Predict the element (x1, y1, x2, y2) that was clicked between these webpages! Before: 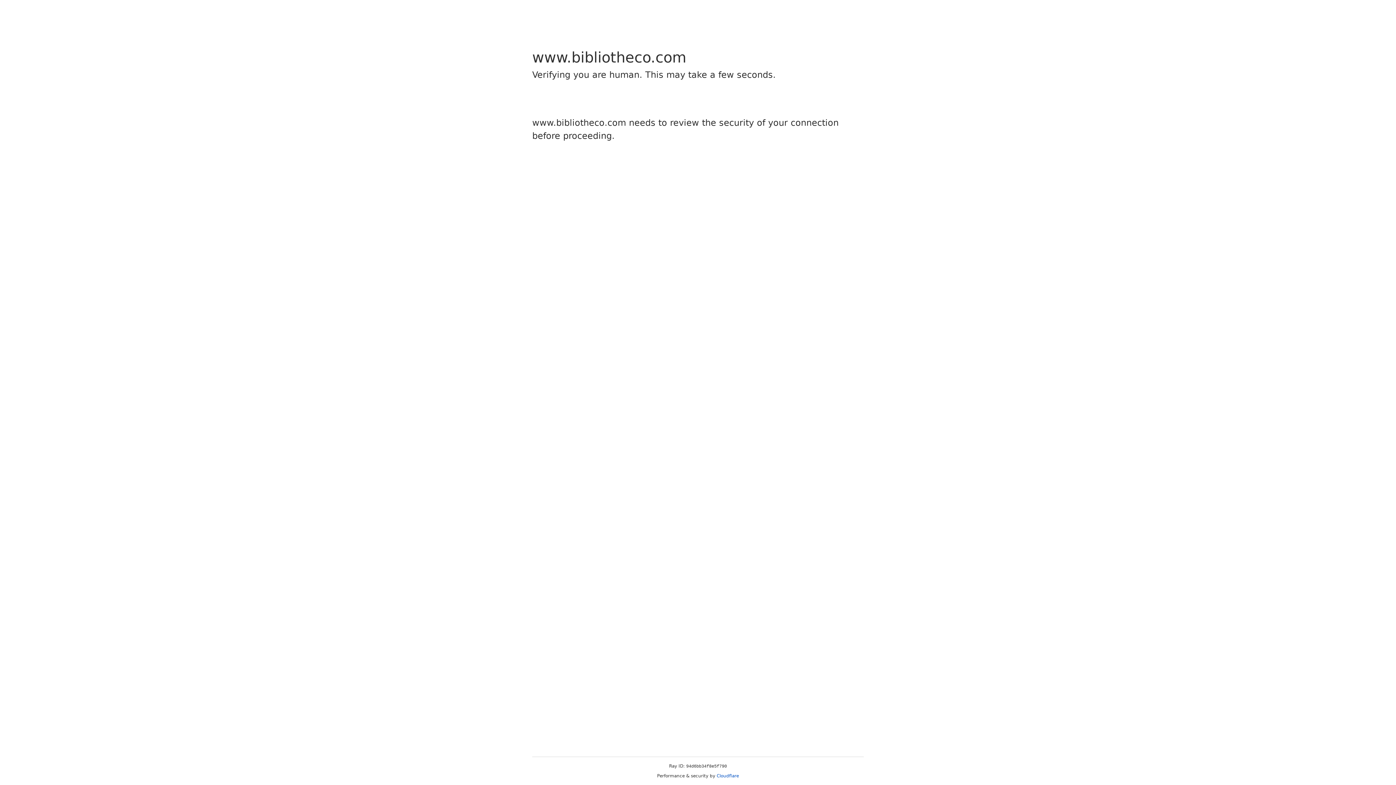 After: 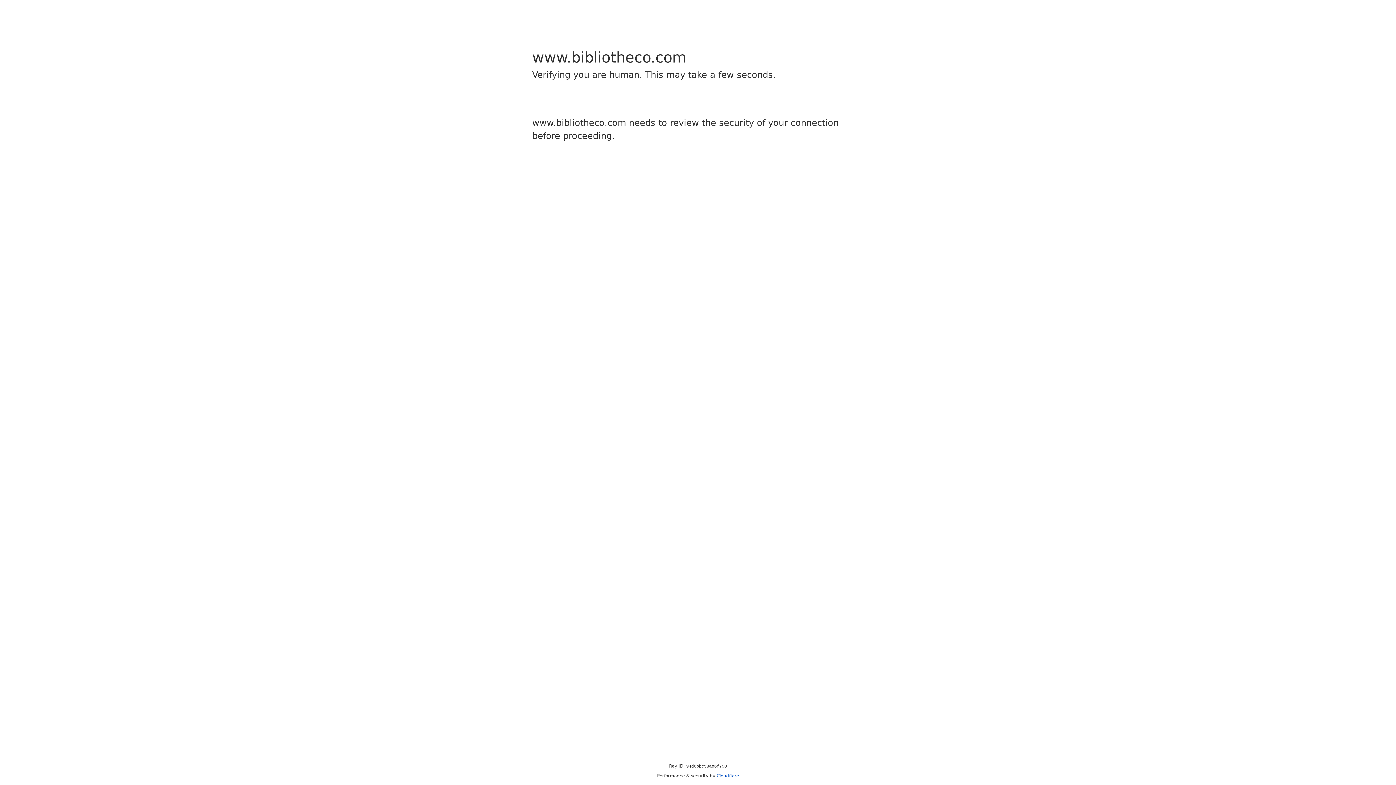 Action: bbox: (716, 773, 739, 778) label: Cloudflare